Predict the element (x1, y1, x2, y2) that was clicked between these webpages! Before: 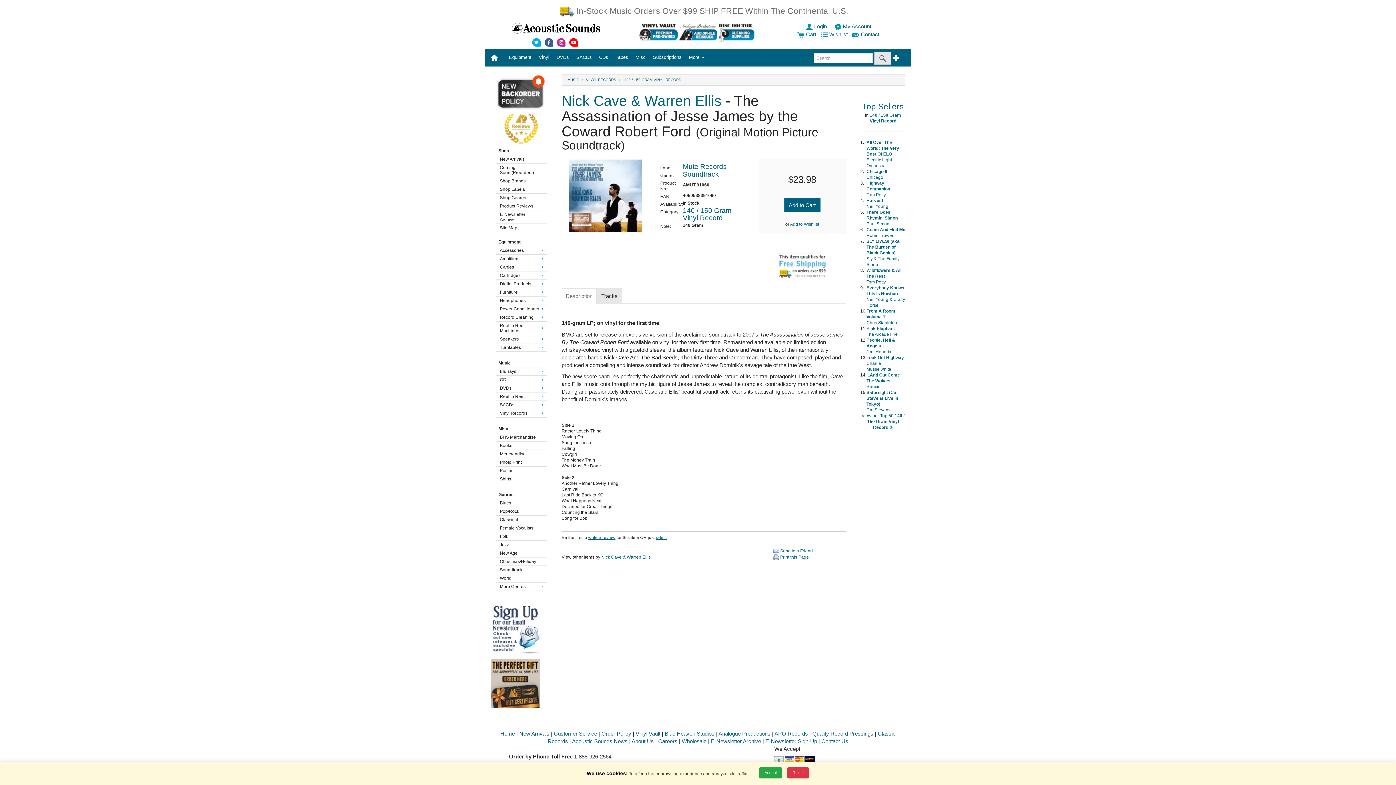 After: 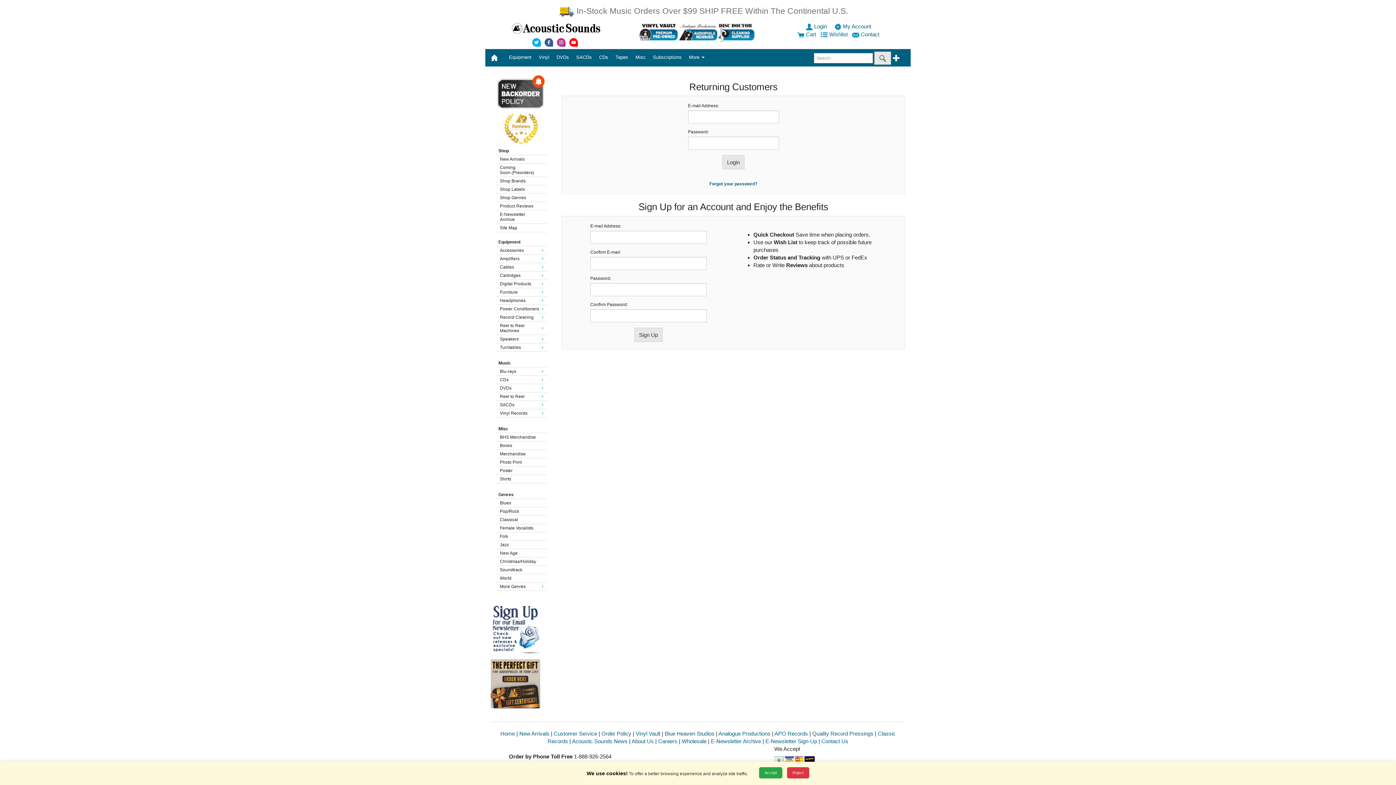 Action: bbox: (805, 23, 828, 29) label:  Login 